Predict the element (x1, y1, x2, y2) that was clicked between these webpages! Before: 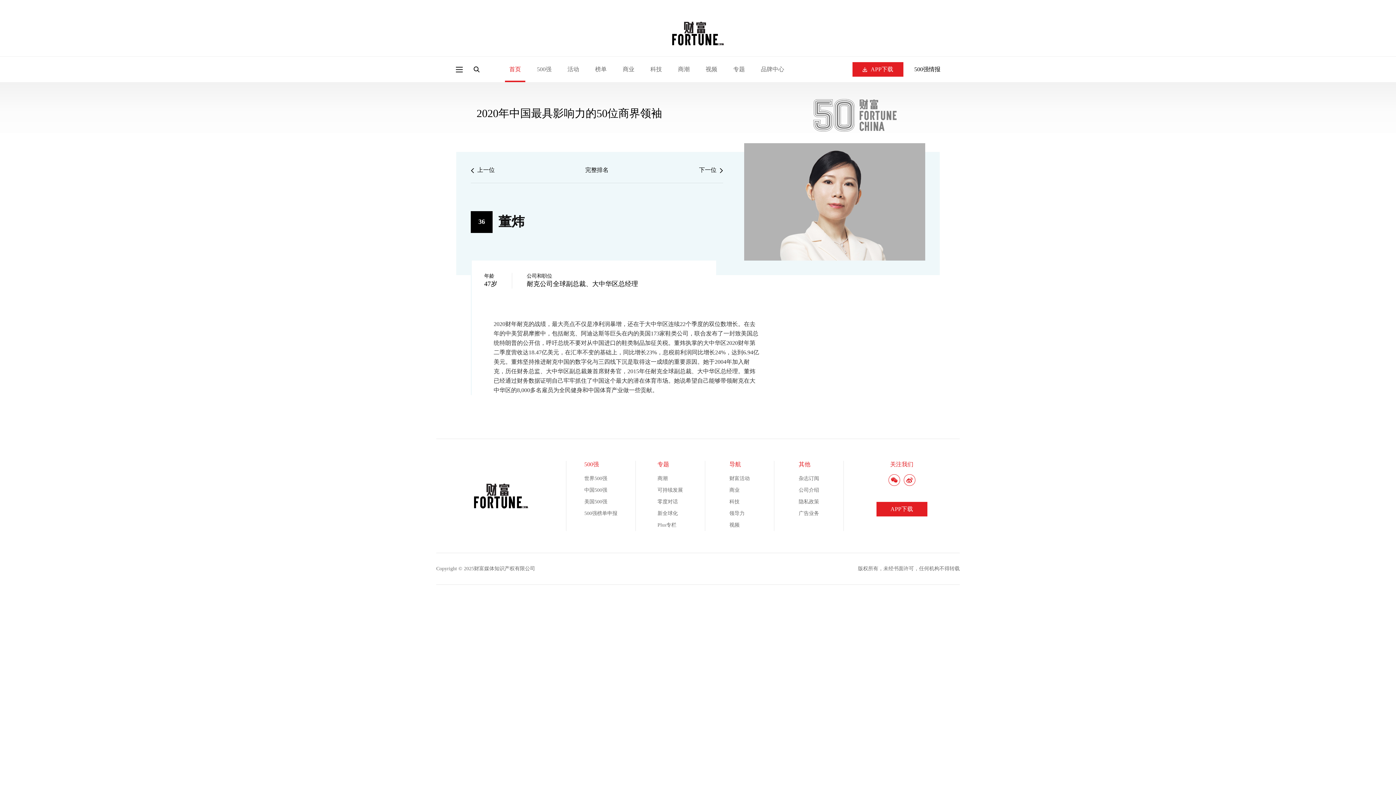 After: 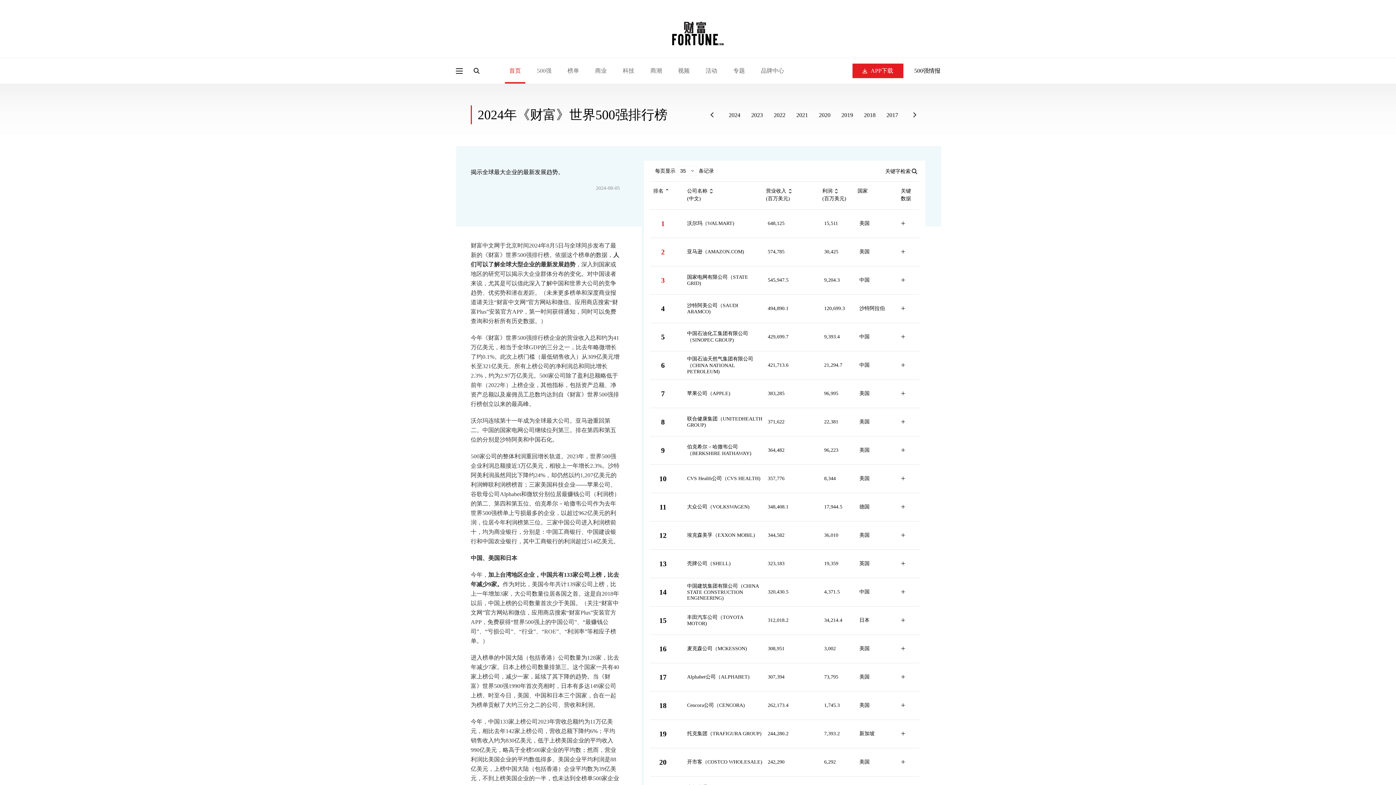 Action: label: 世界500强 bbox: (584, 476, 607, 481)